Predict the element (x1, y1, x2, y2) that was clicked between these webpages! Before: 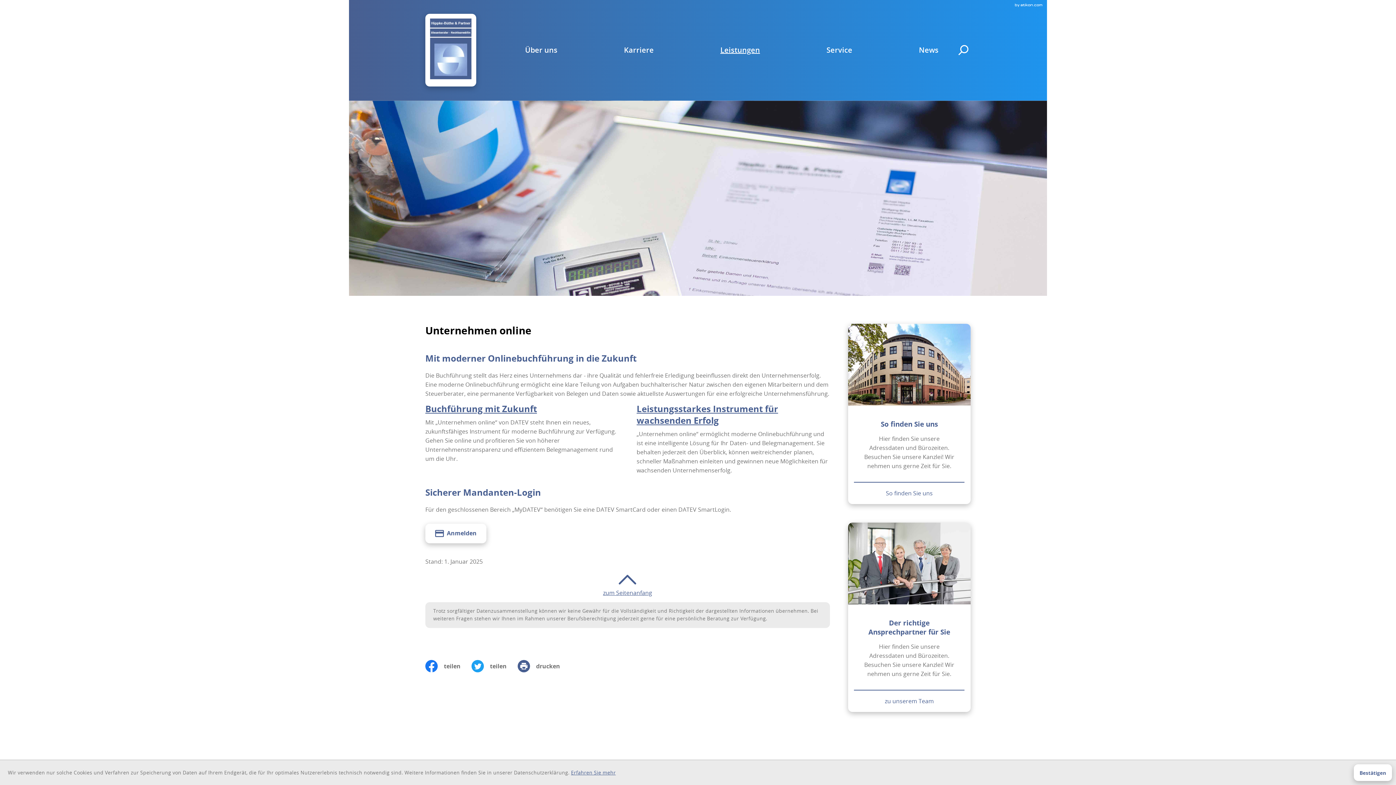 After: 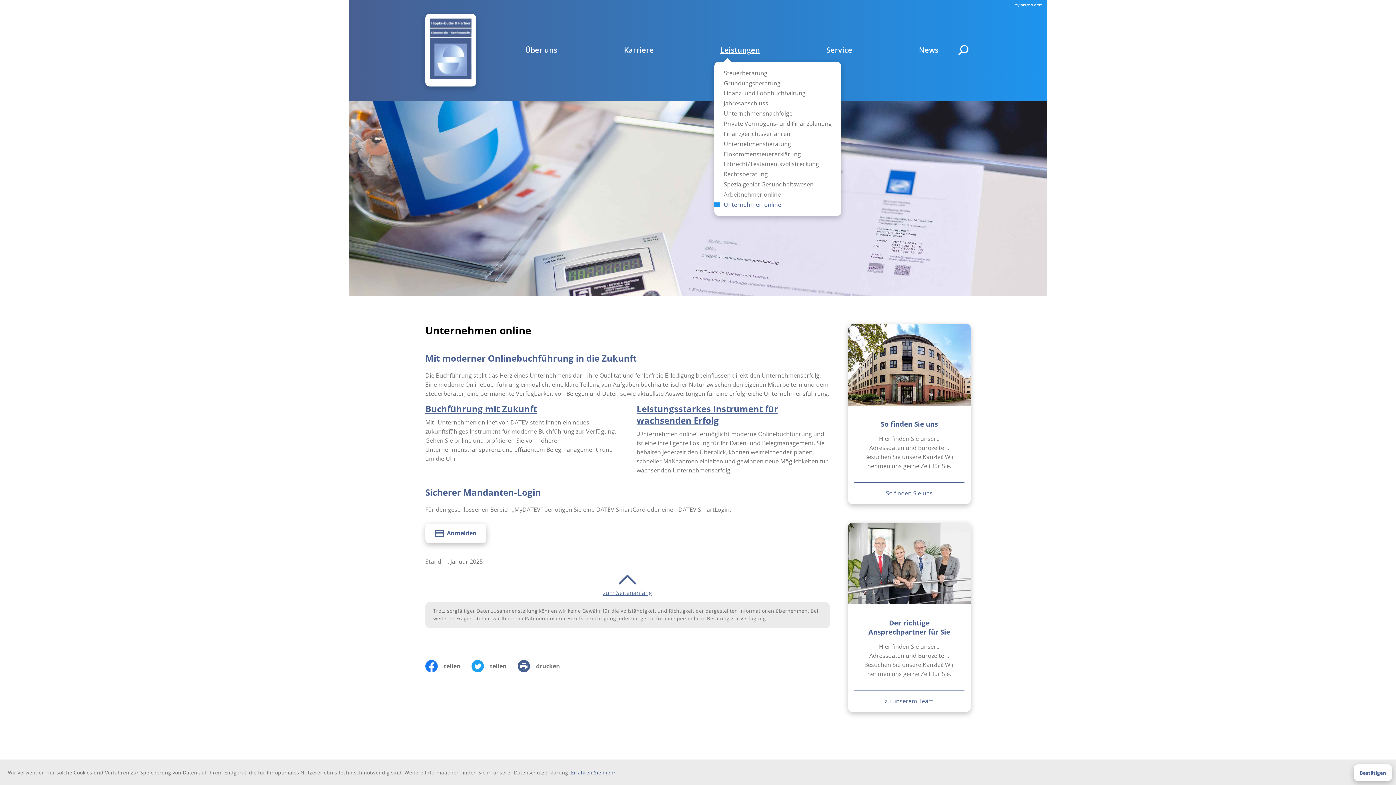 Action: bbox: (714, 38, 765, 61) label: Leistungen